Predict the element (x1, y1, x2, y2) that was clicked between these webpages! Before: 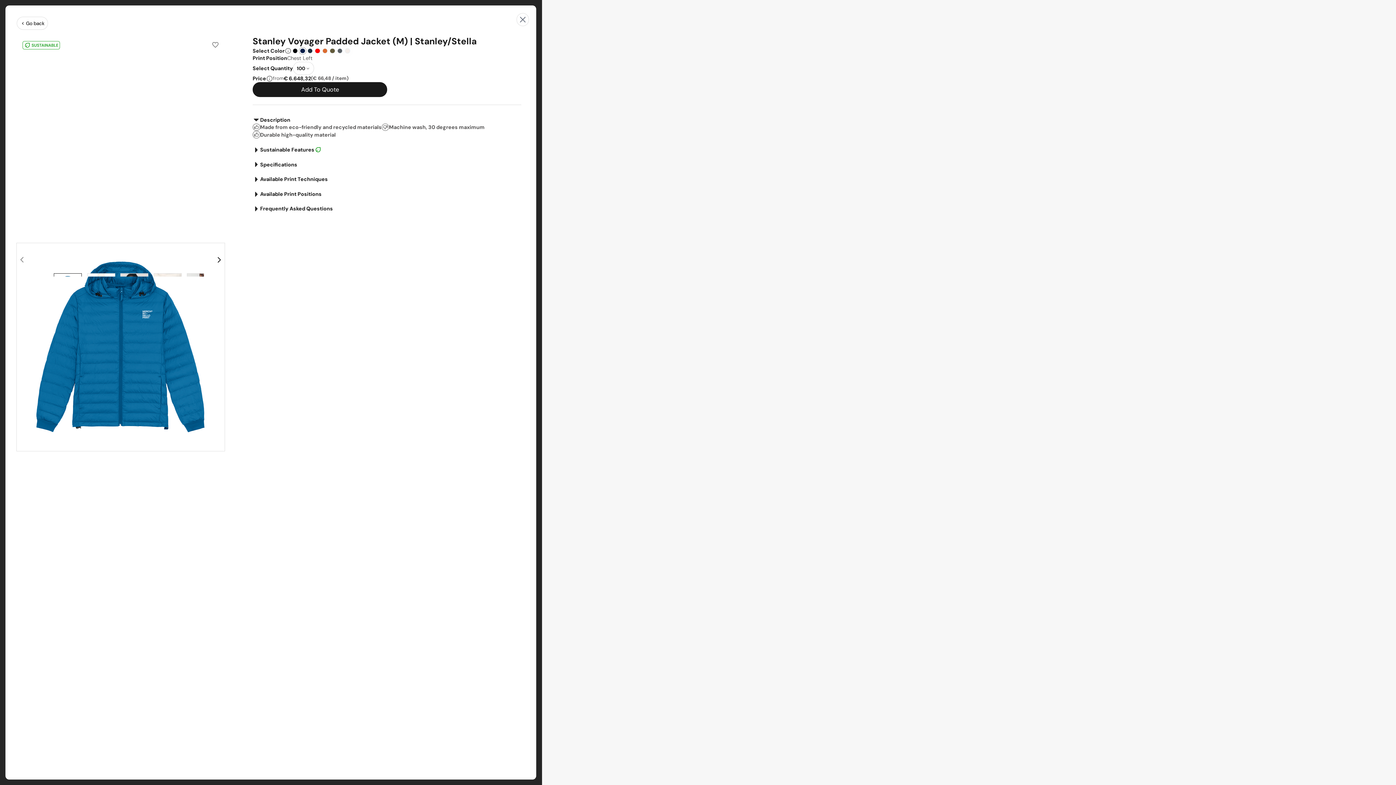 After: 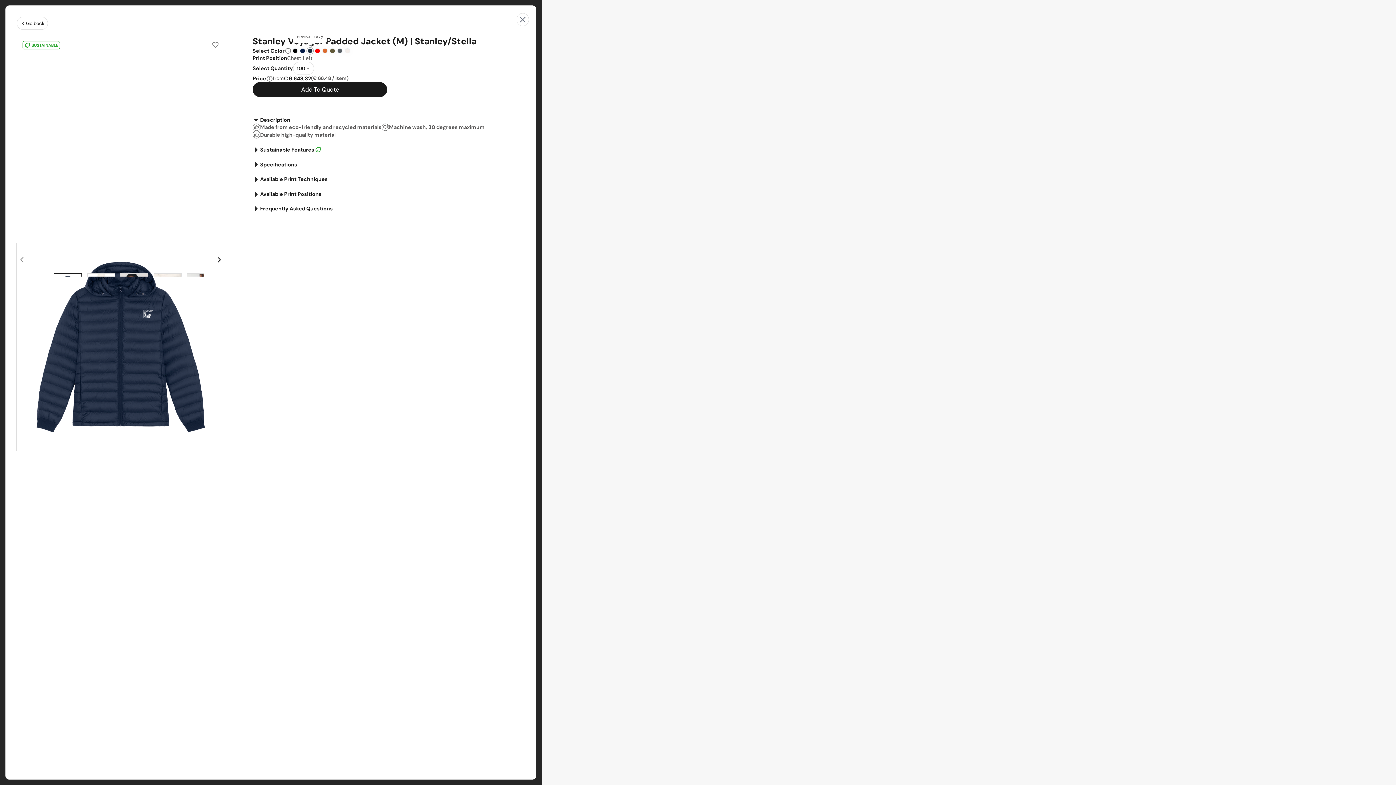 Action: bbox: (290, 47, 297, 54)